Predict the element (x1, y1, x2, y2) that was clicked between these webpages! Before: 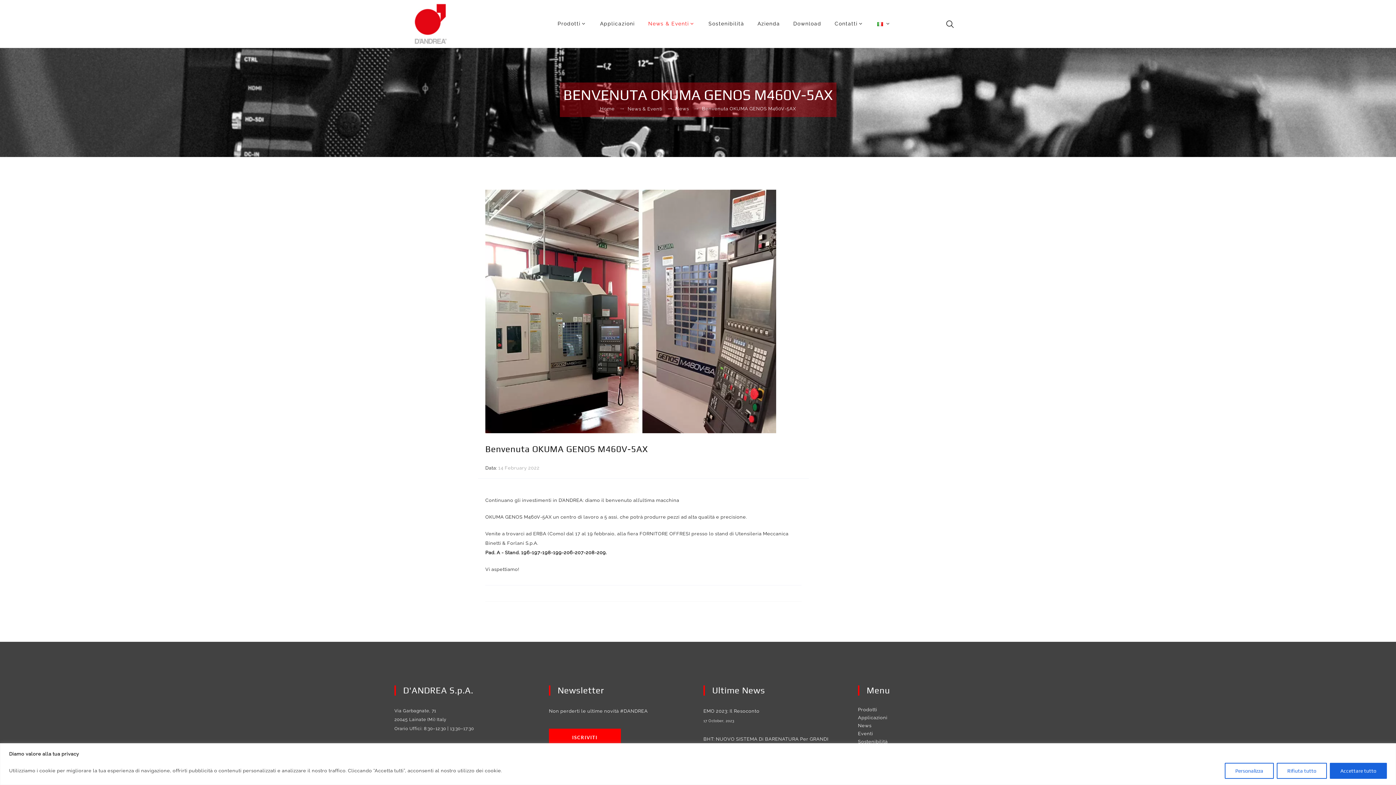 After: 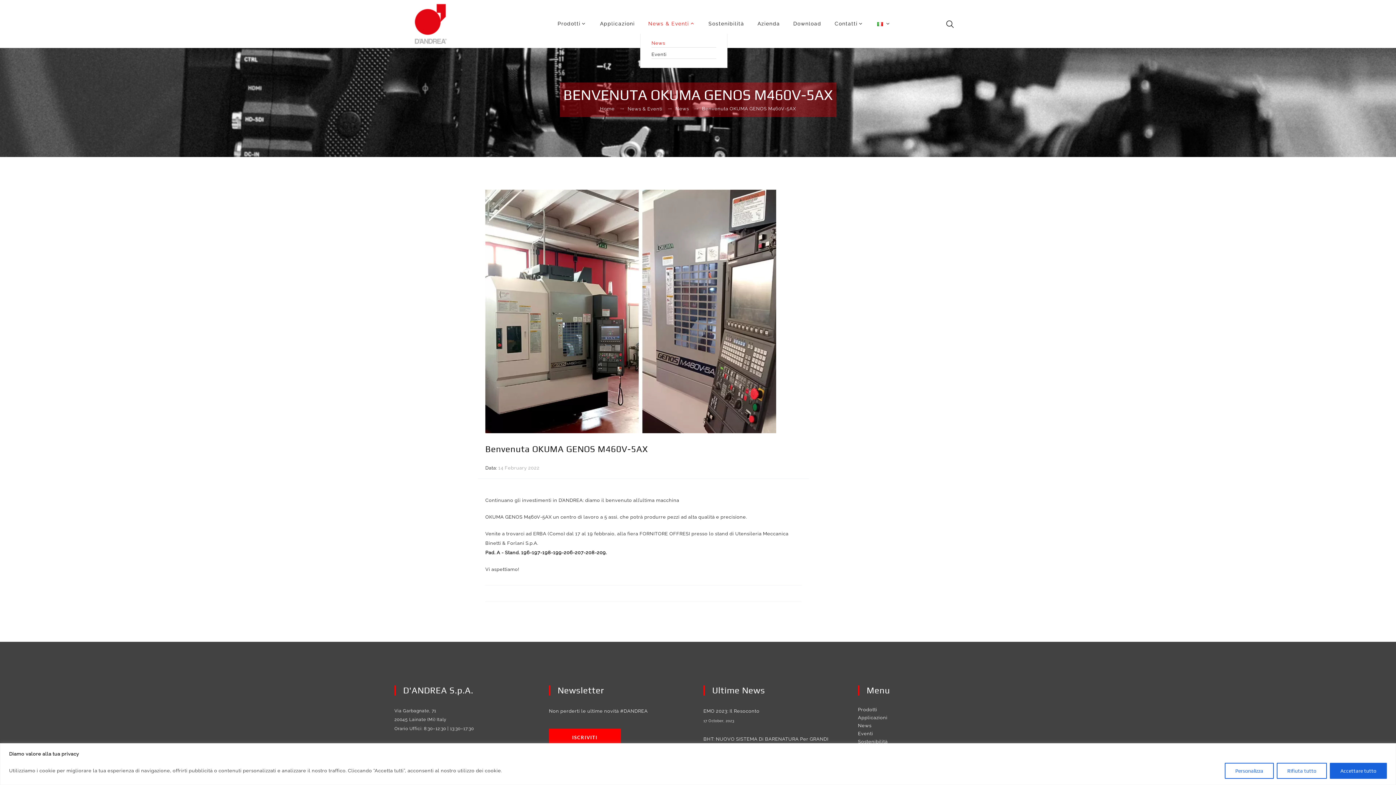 Action: label: News & Eventi bbox: (648, 20, 689, 26)